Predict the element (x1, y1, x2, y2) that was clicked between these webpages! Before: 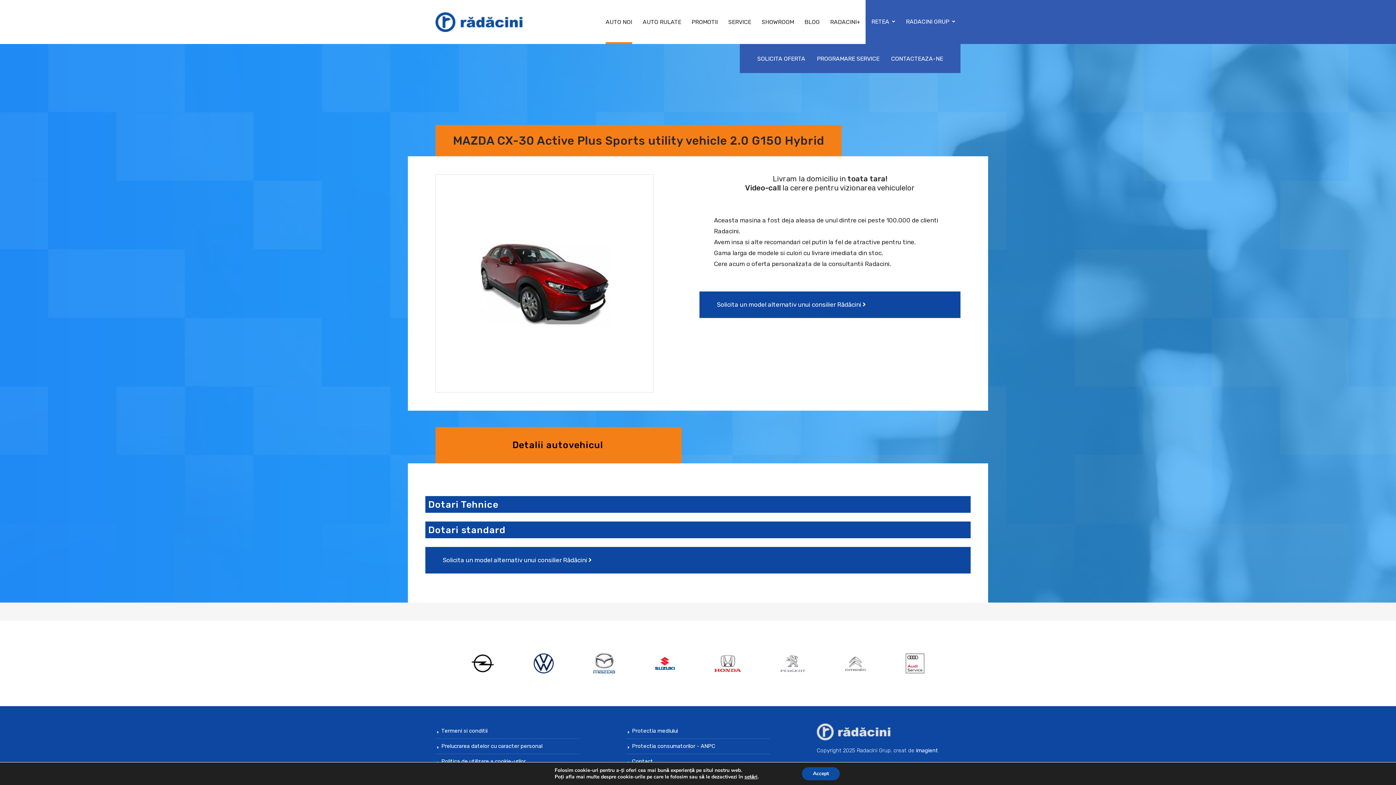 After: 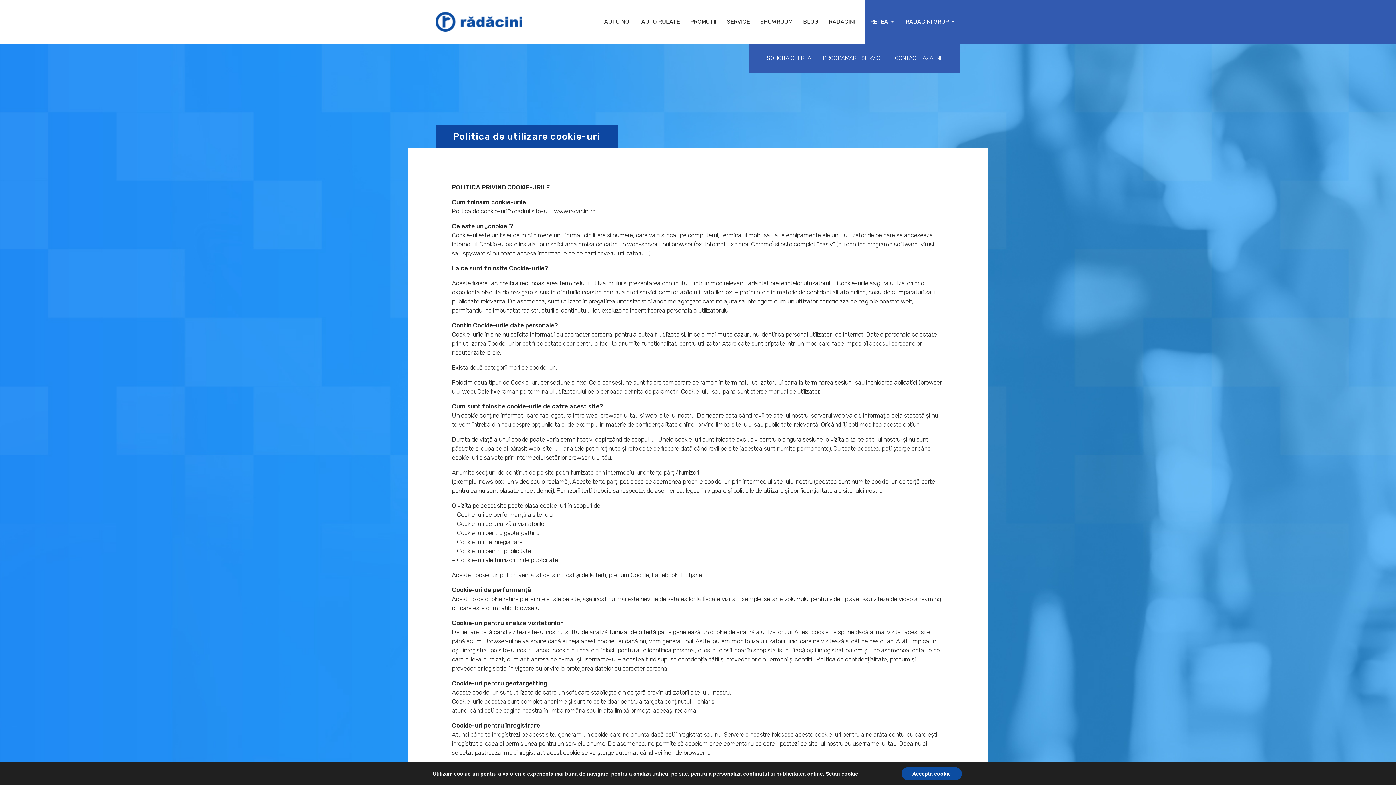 Action: bbox: (441, 758, 525, 765) label: Politica de utilizare a cookie-urilor